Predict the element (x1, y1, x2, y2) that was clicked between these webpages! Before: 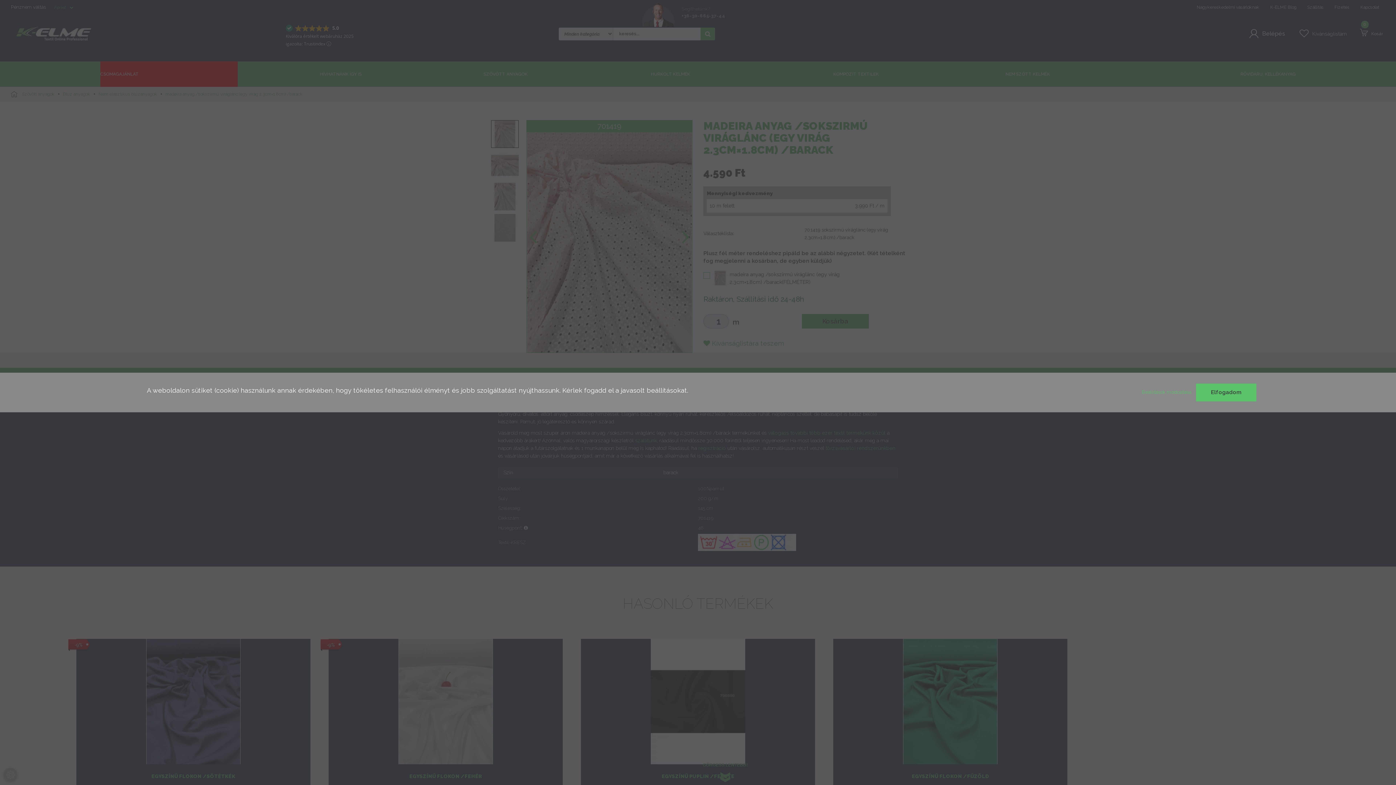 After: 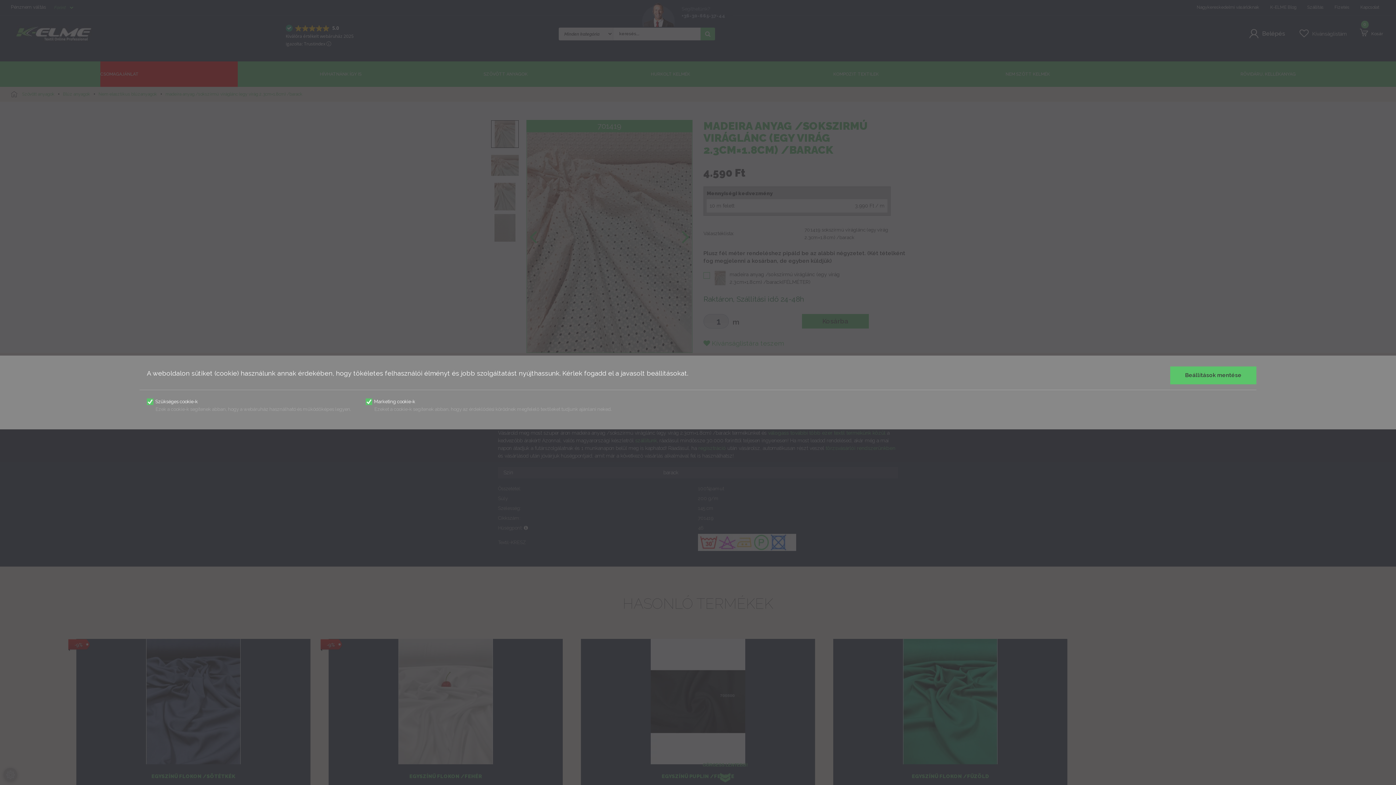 Action: label: Beállítások módosítása  bbox: (1142, 389, 1192, 395)